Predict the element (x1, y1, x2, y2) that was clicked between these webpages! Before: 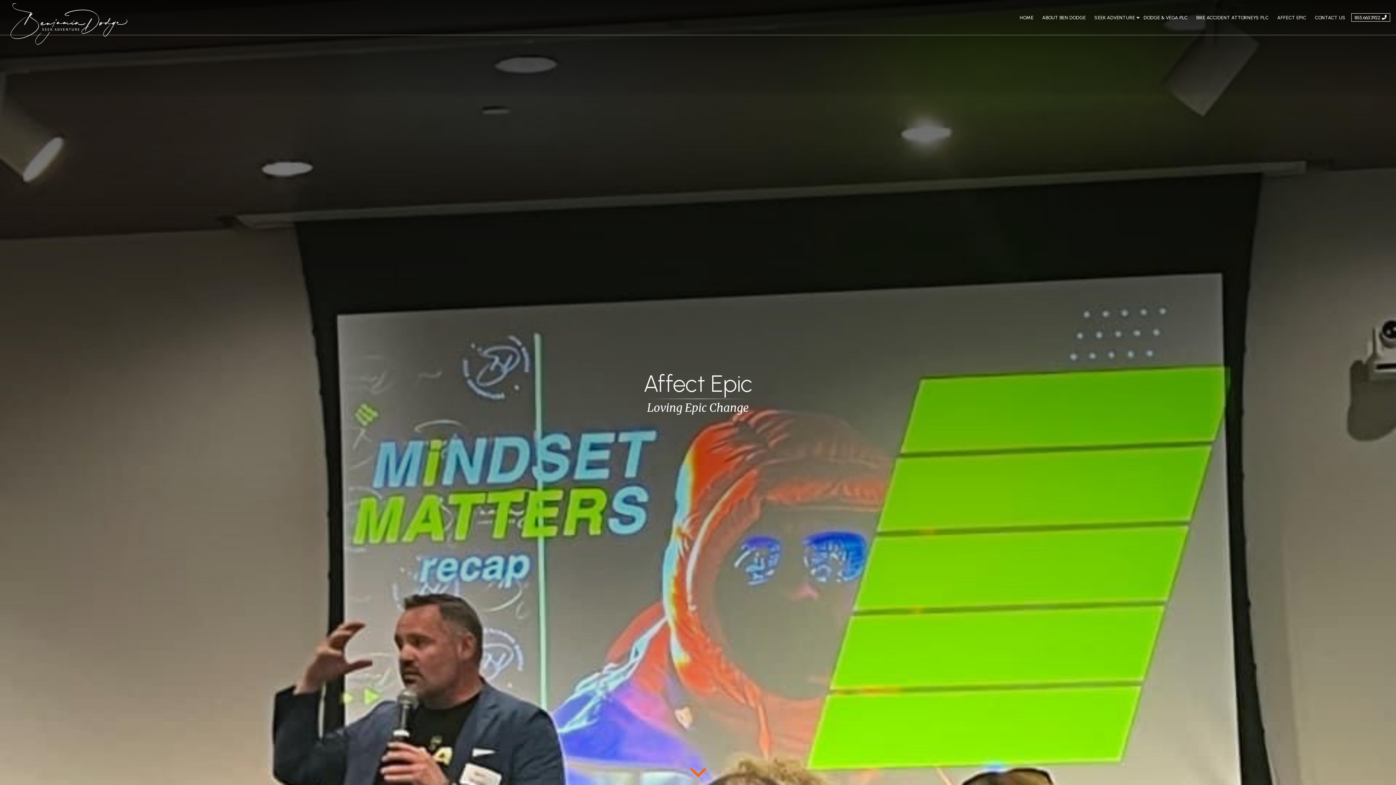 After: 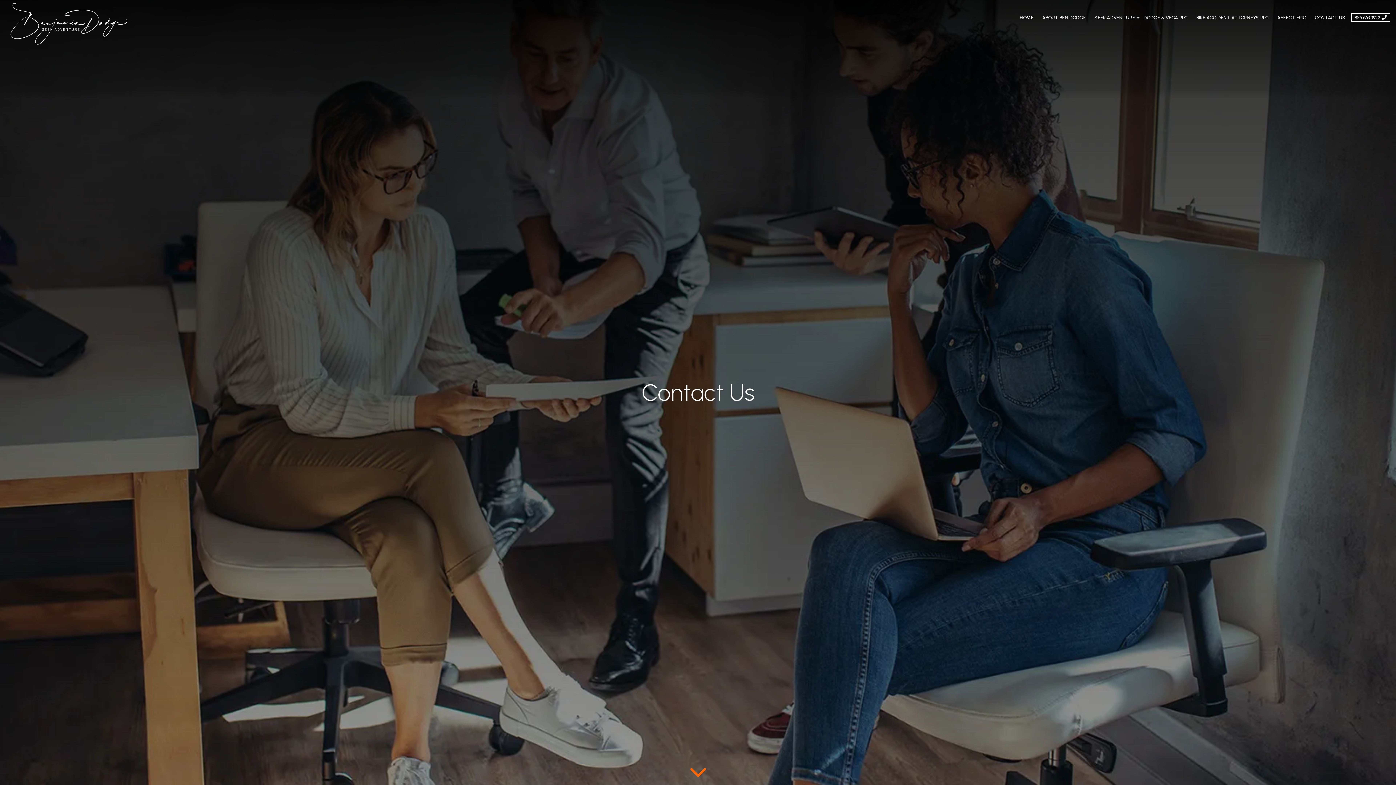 Action: label: CONTACT US bbox: (1312, 13, 1349, 21)